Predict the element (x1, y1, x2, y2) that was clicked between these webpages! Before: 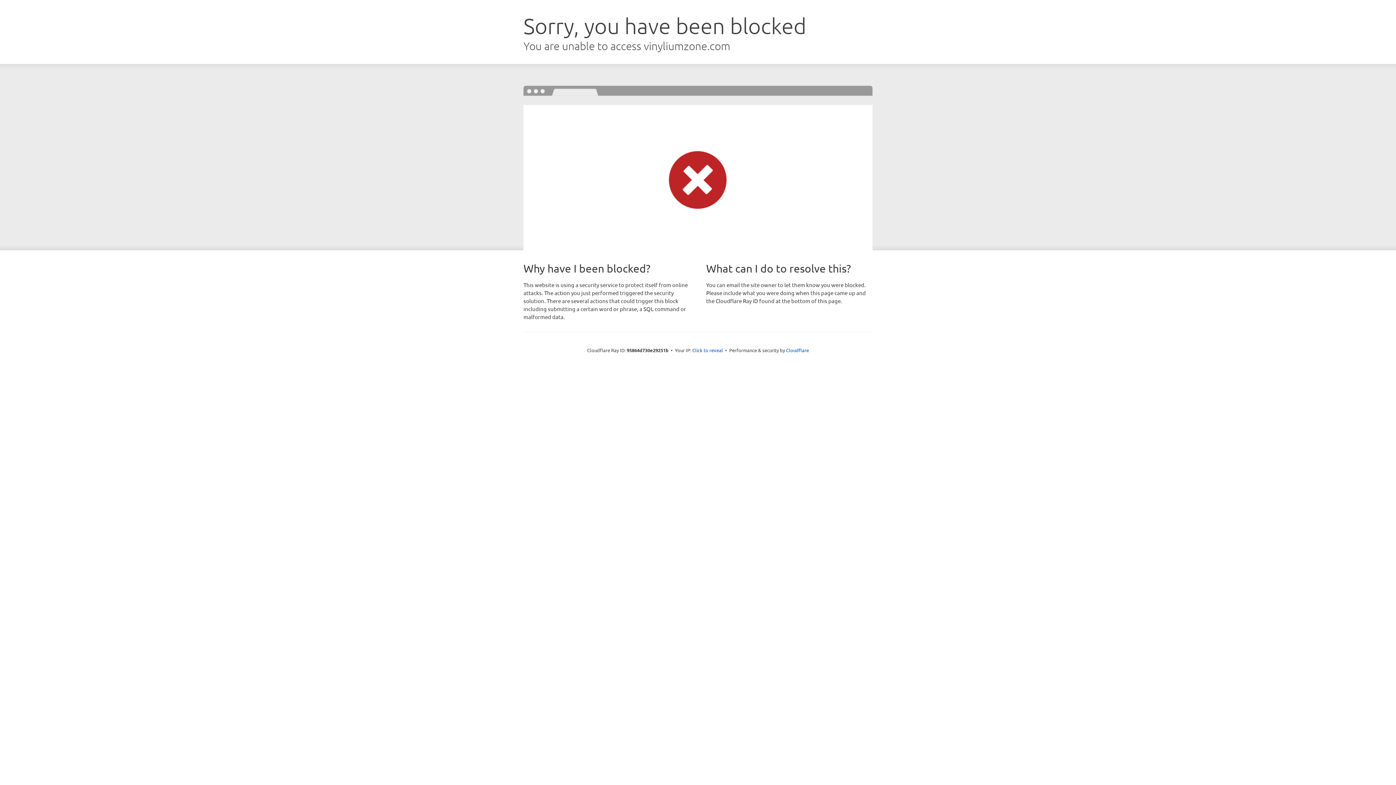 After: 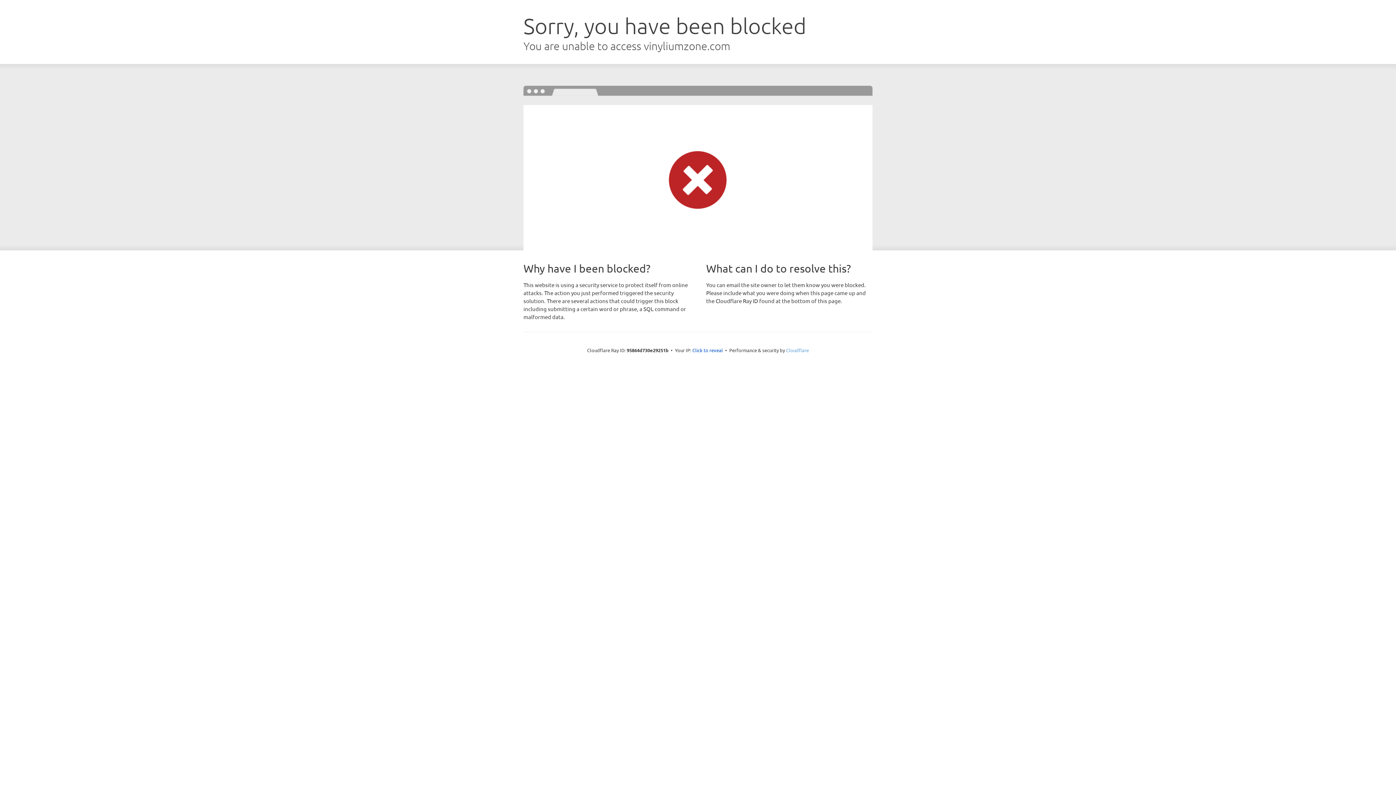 Action: label: Cloudflare bbox: (786, 347, 809, 353)